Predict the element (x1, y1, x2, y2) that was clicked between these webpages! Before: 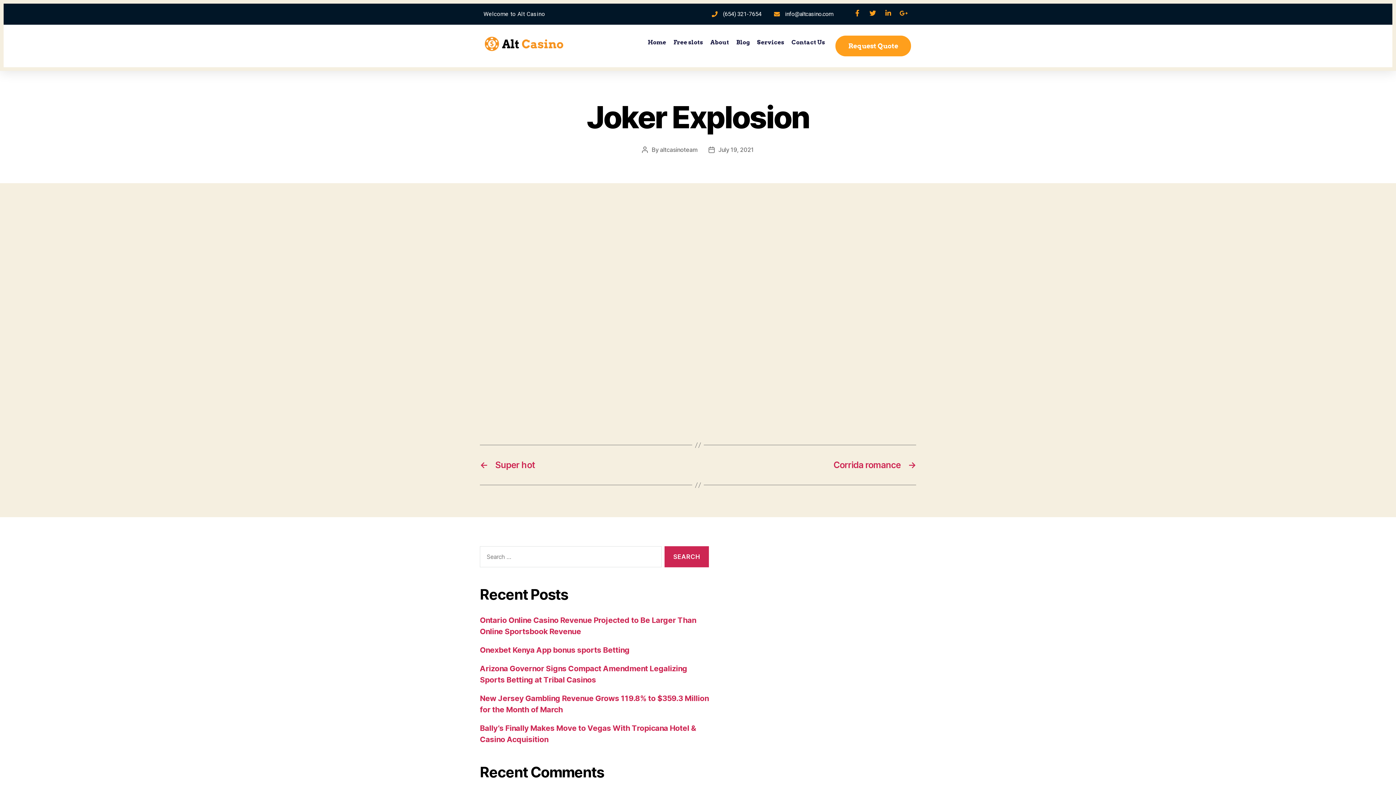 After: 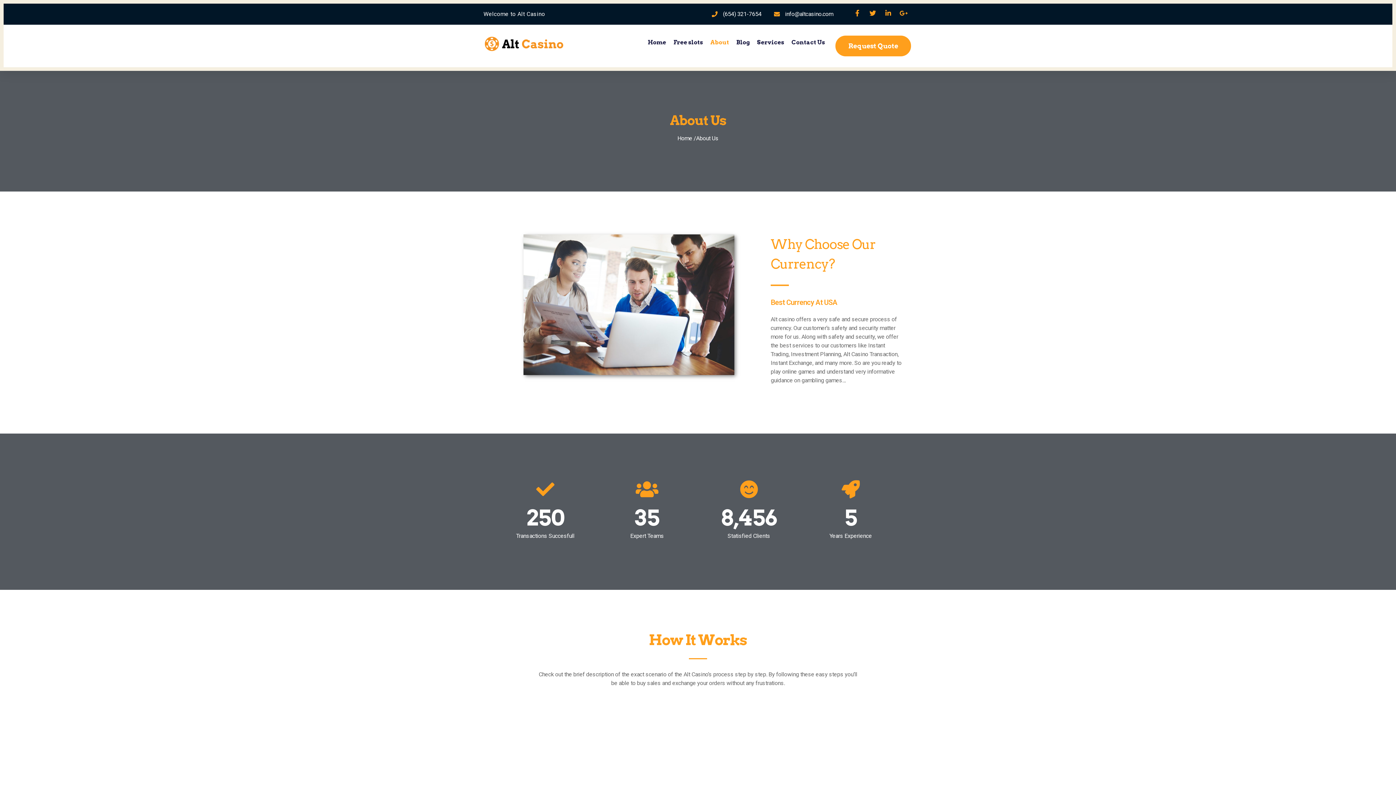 Action: bbox: (710, 35, 729, 49) label: About